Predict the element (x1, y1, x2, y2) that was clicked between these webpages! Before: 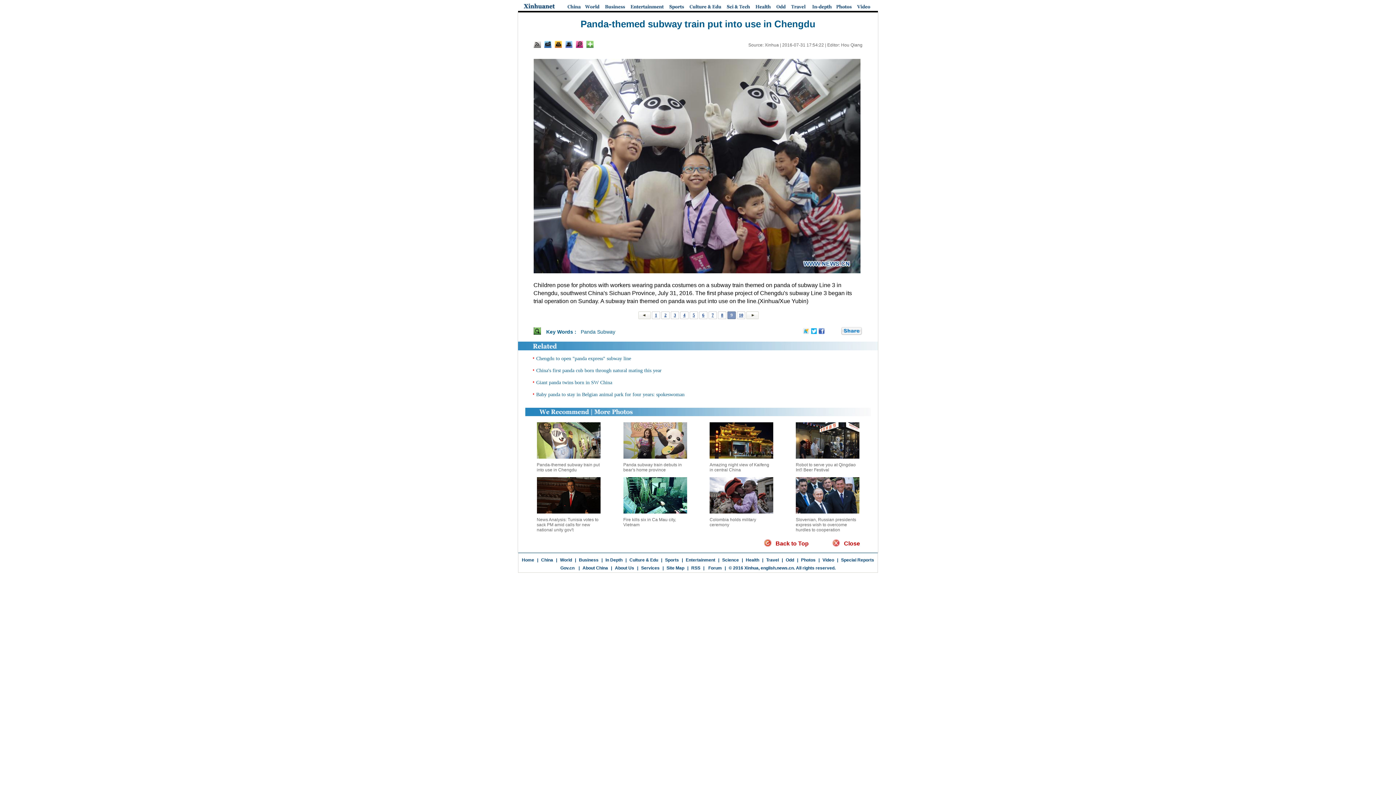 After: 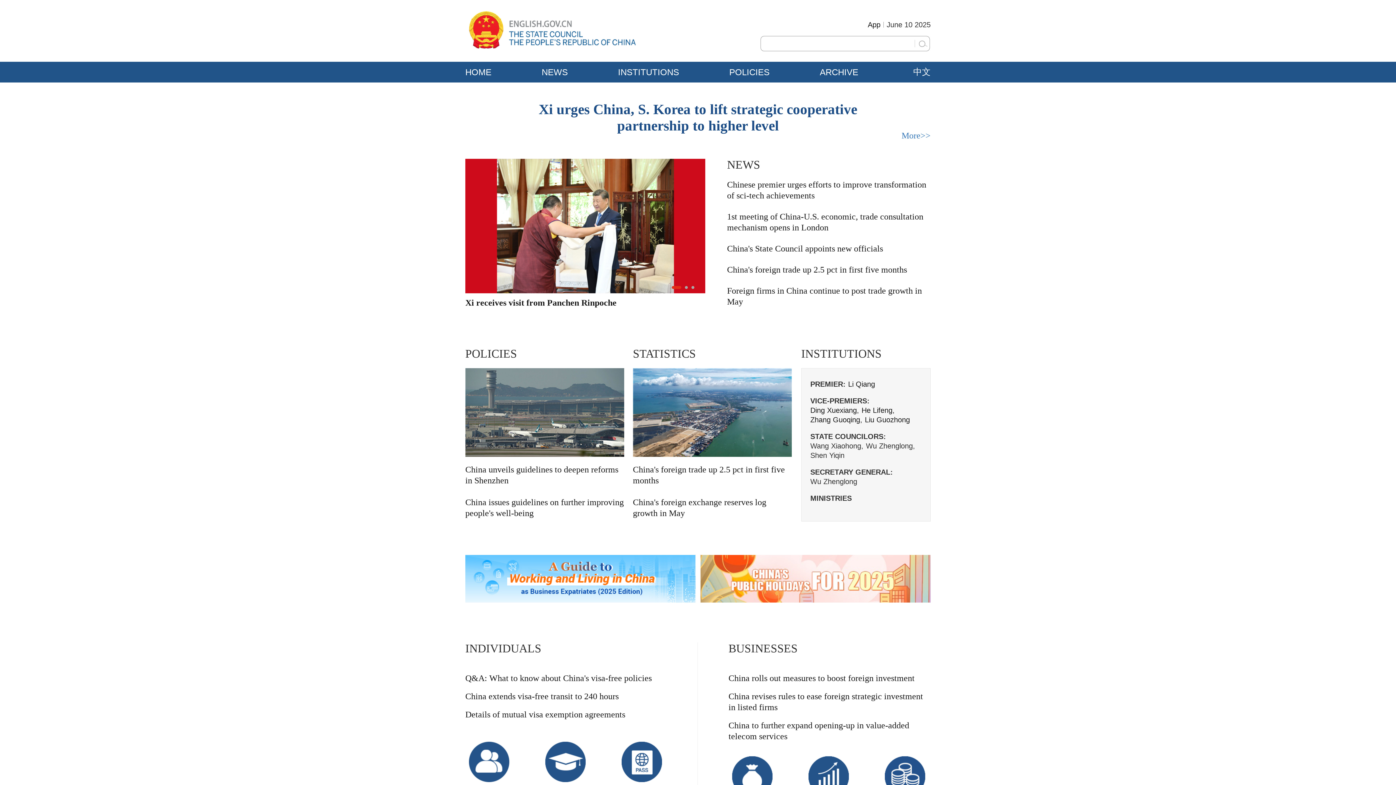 Action: bbox: (560, 565, 574, 570) label: Gov.cn